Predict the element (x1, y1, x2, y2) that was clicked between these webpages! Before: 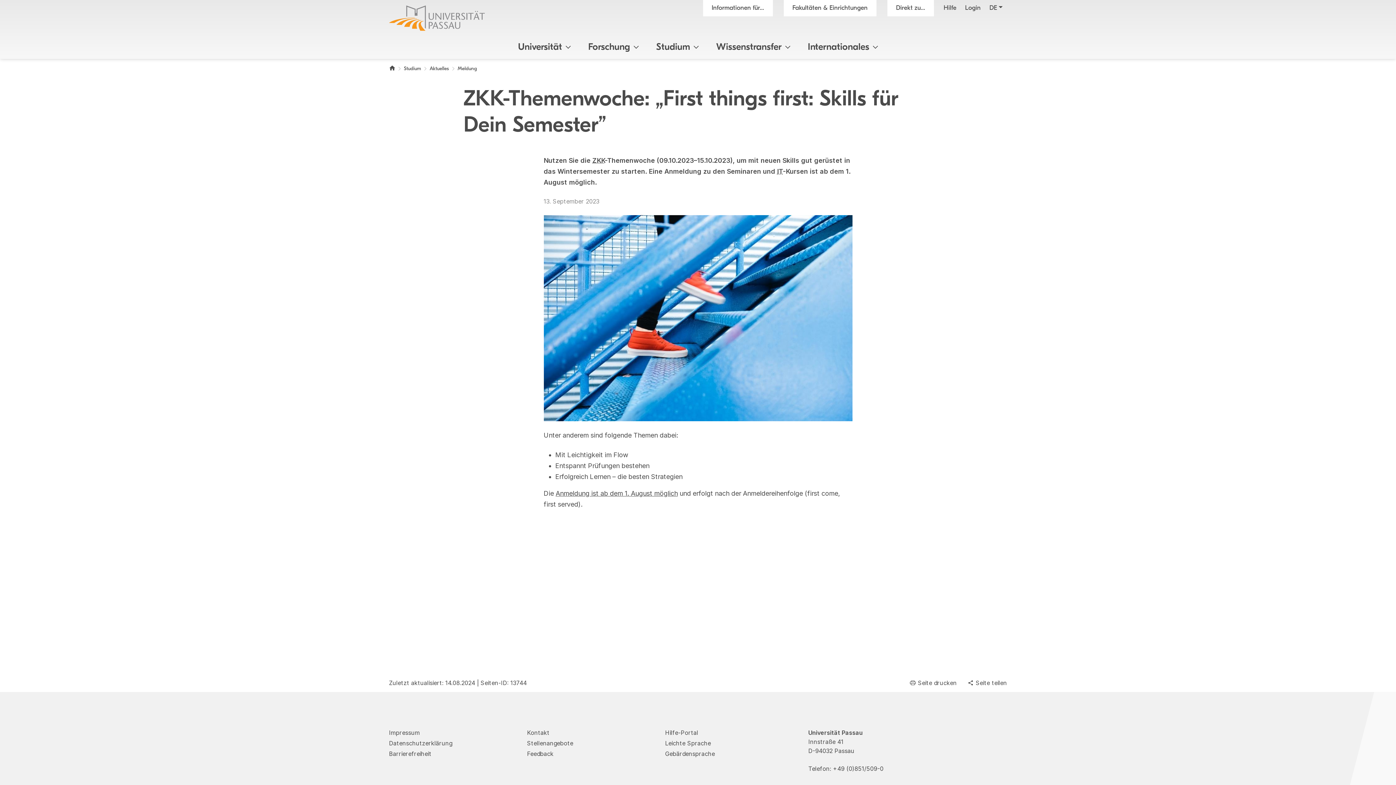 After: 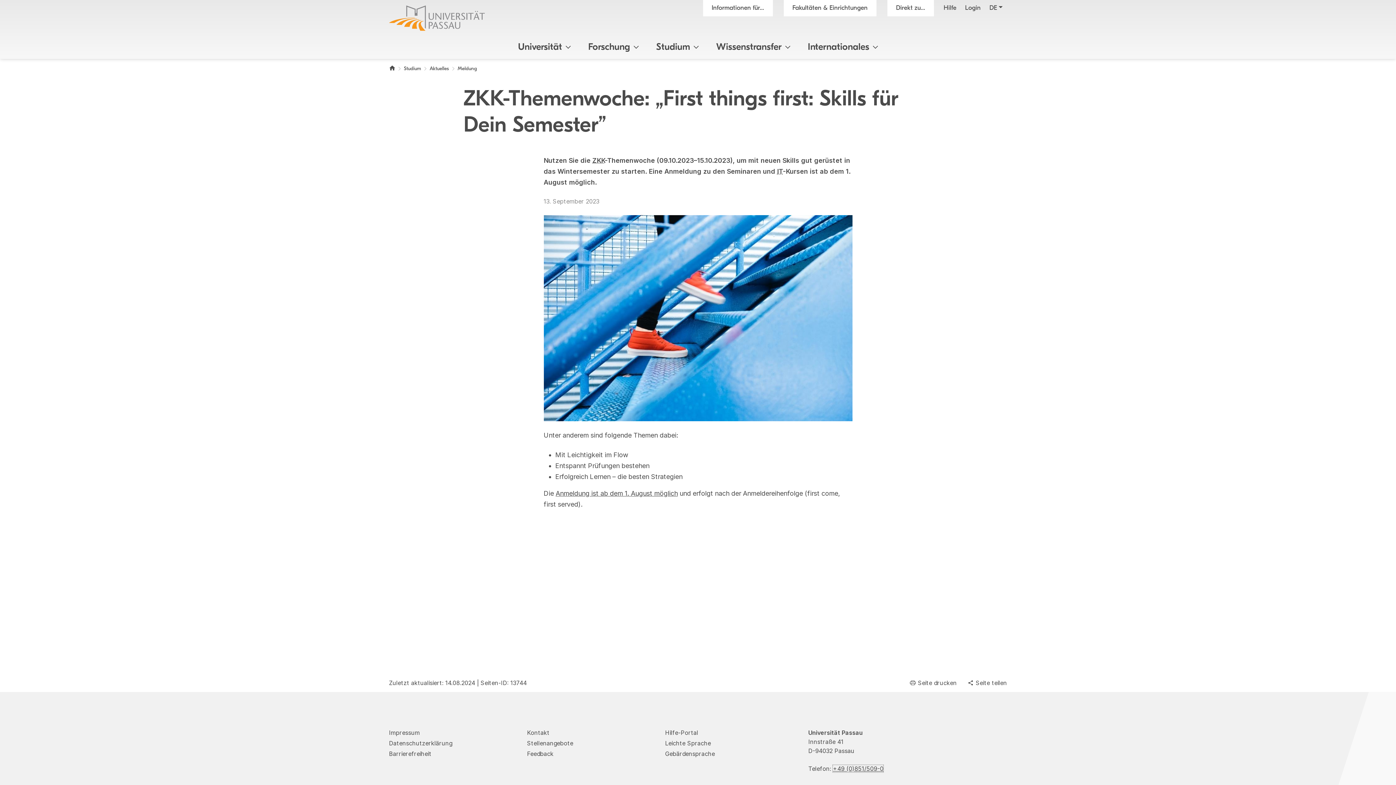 Action: label: +49 (0)851/509-0 bbox: (833, 765, 883, 772)